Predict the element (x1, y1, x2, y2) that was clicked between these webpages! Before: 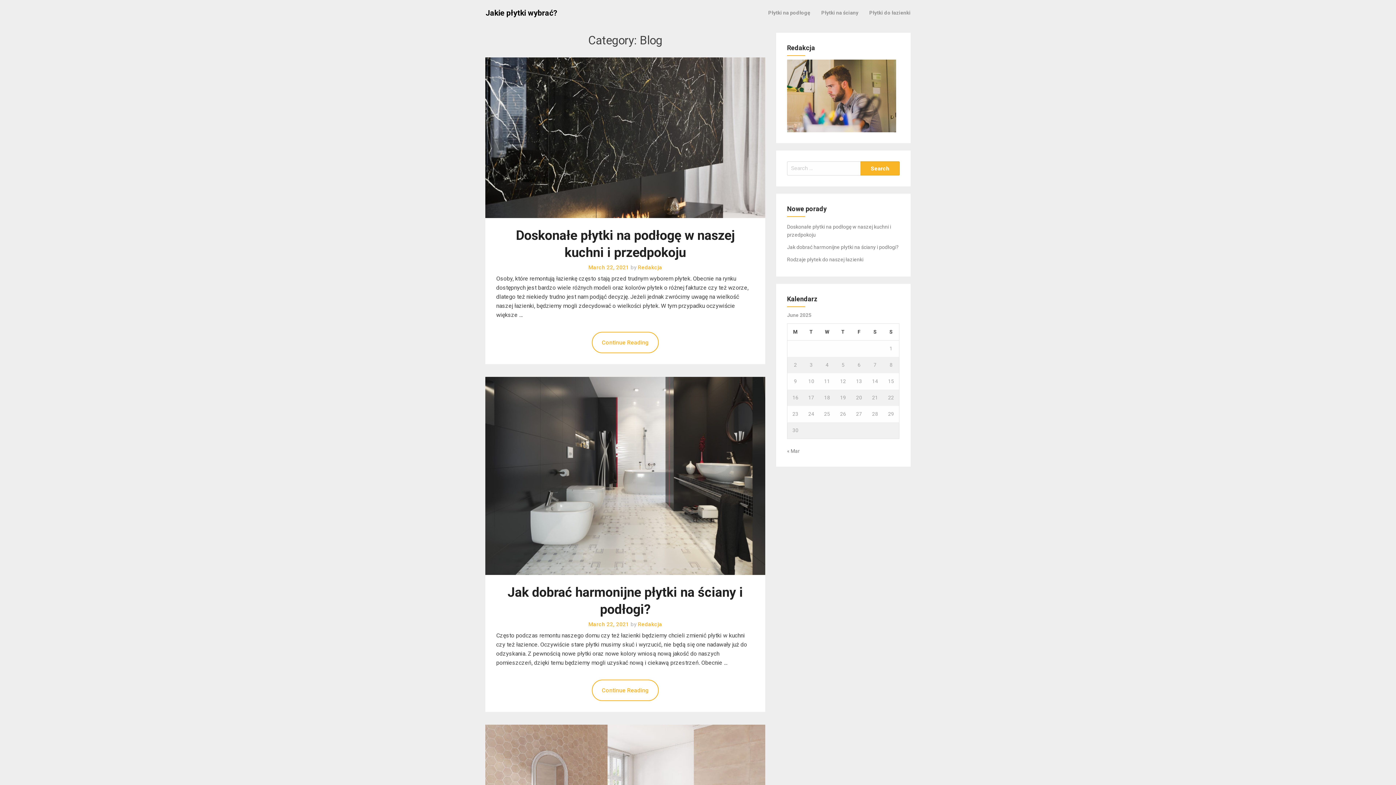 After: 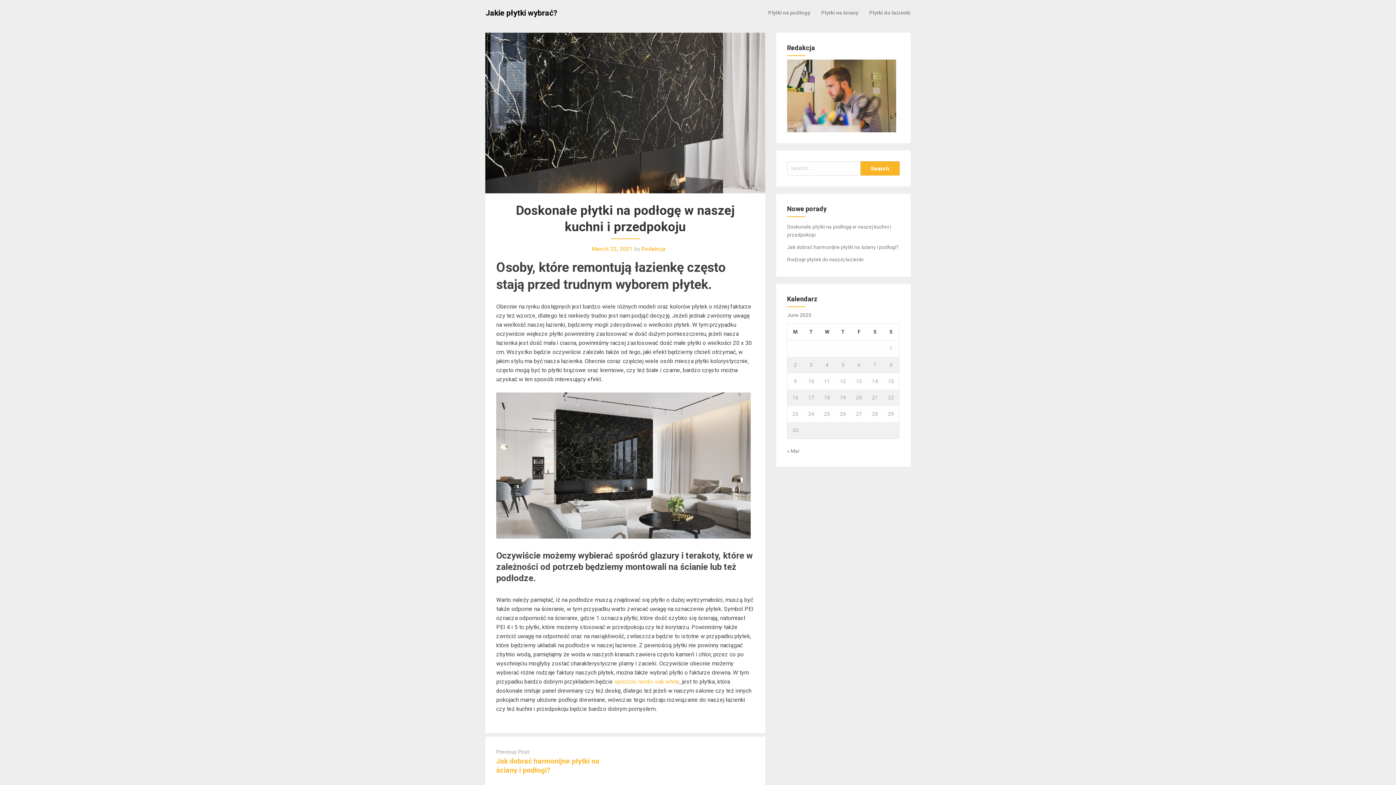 Action: bbox: (592, 332, 658, 353) label: Continue Reading